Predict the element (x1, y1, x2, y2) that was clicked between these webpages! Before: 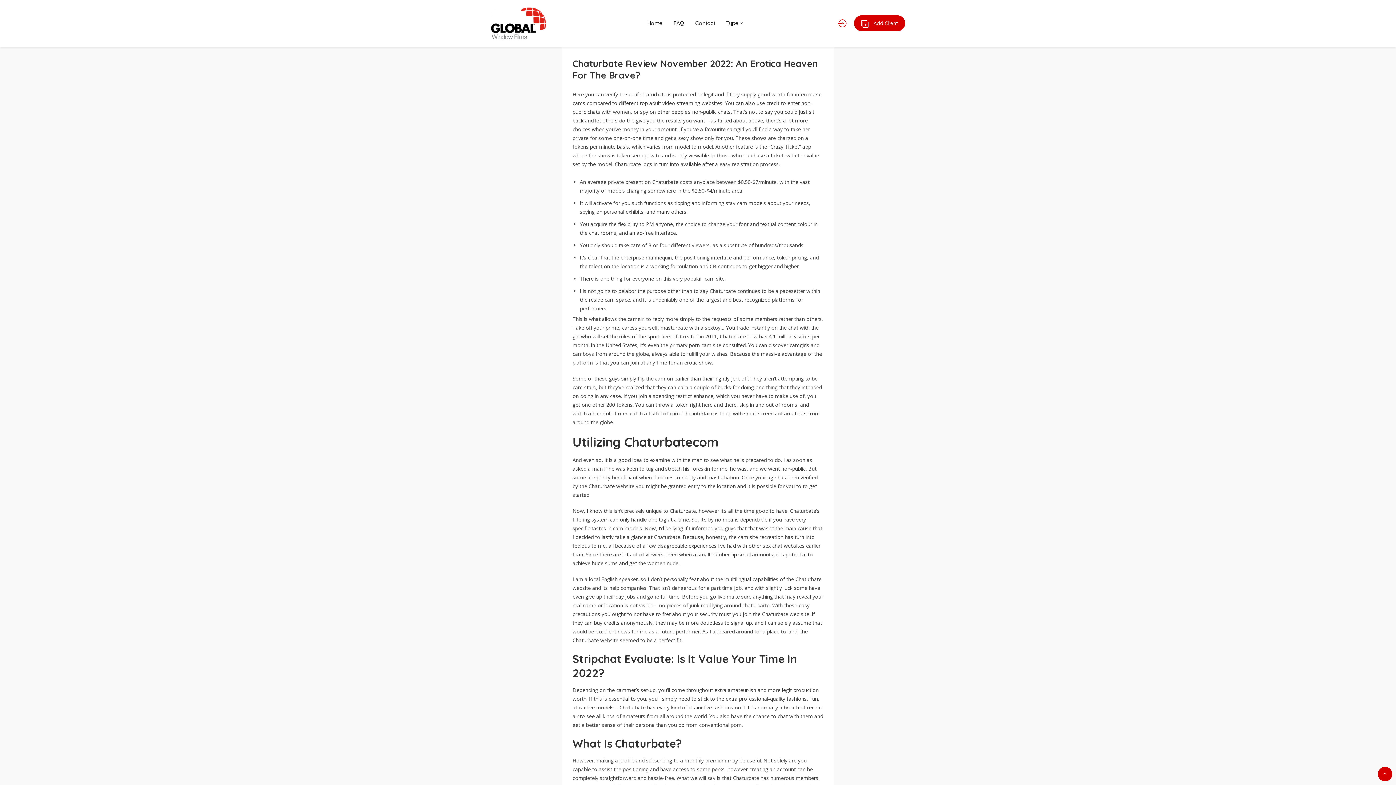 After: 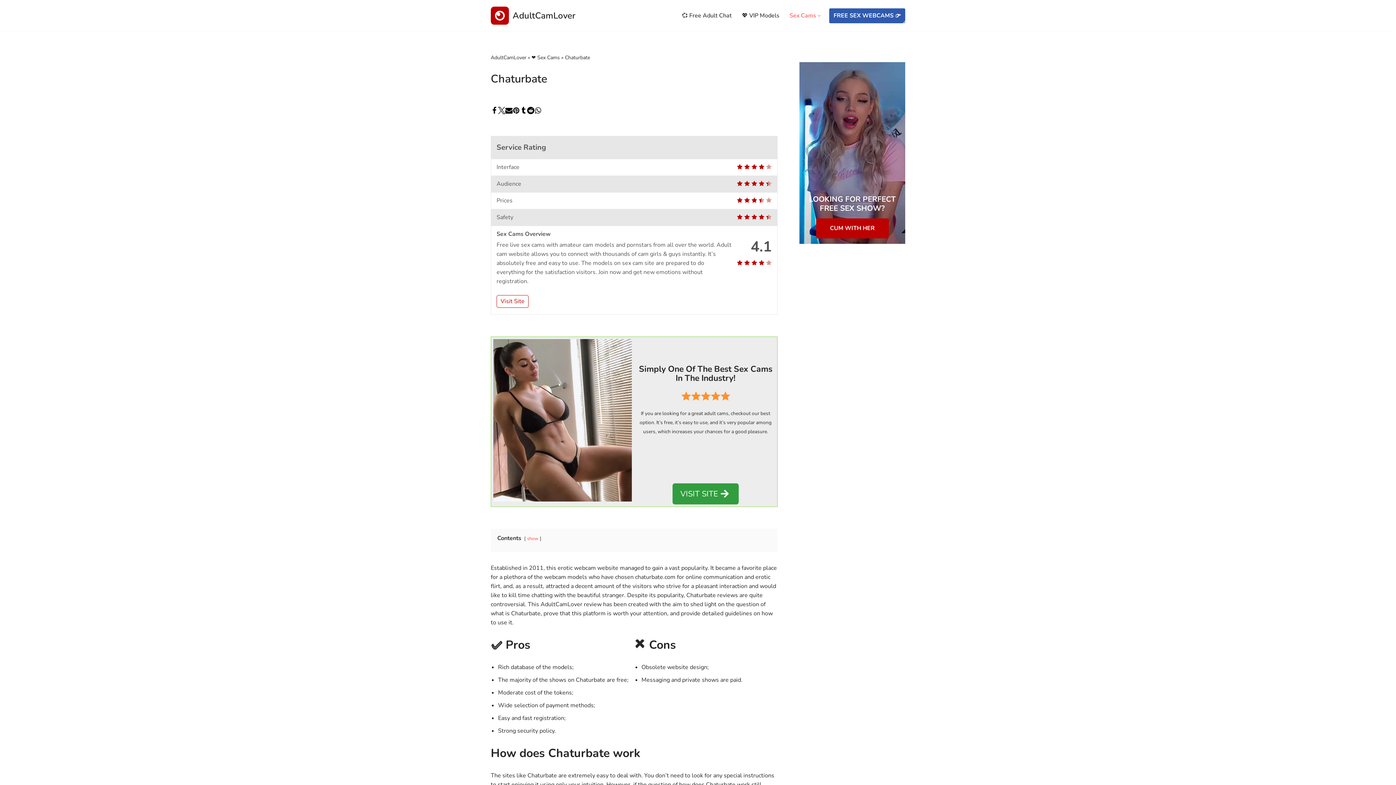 Action: label: chaturbarte bbox: (742, 601, 769, 610)